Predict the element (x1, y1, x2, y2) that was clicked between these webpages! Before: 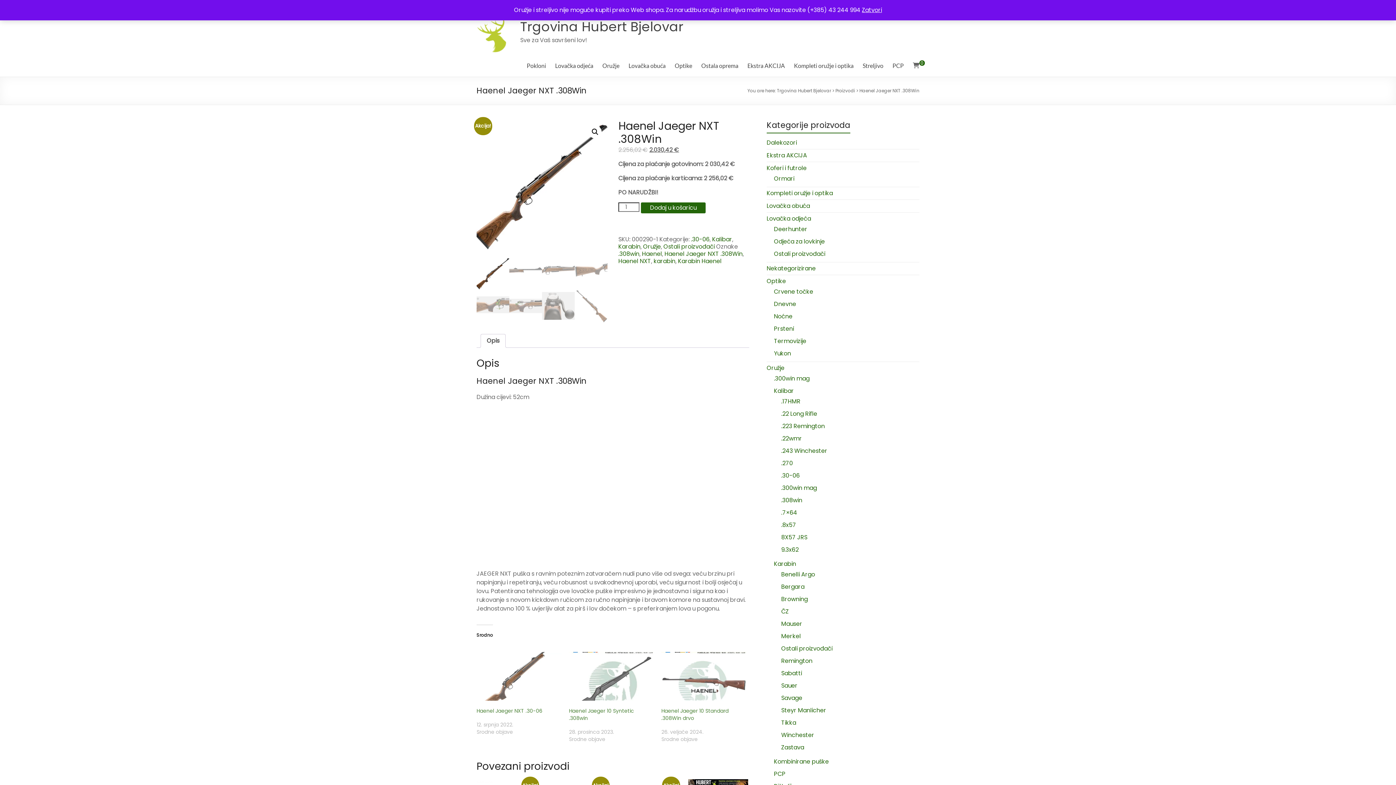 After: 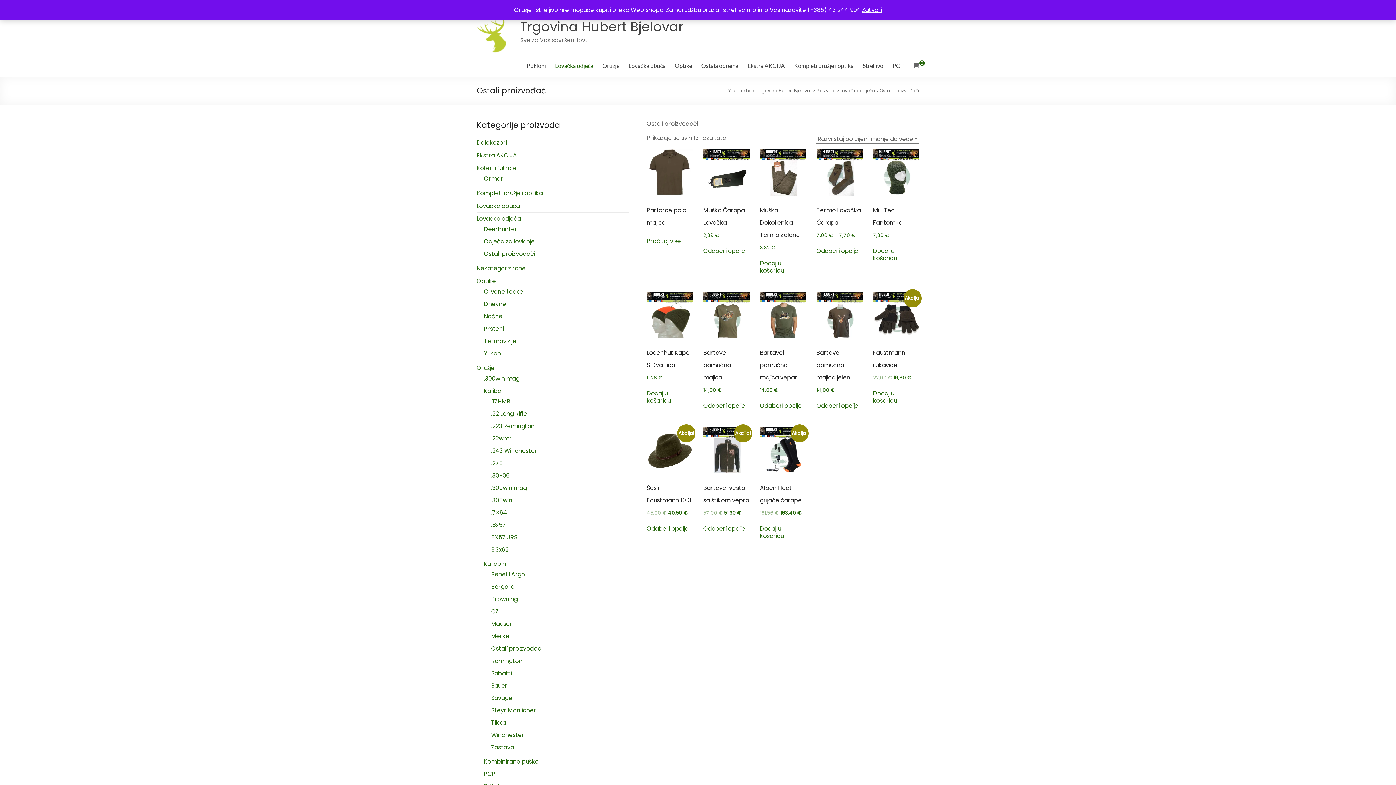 Action: bbox: (774, 249, 825, 258) label: Ostali proizvođači